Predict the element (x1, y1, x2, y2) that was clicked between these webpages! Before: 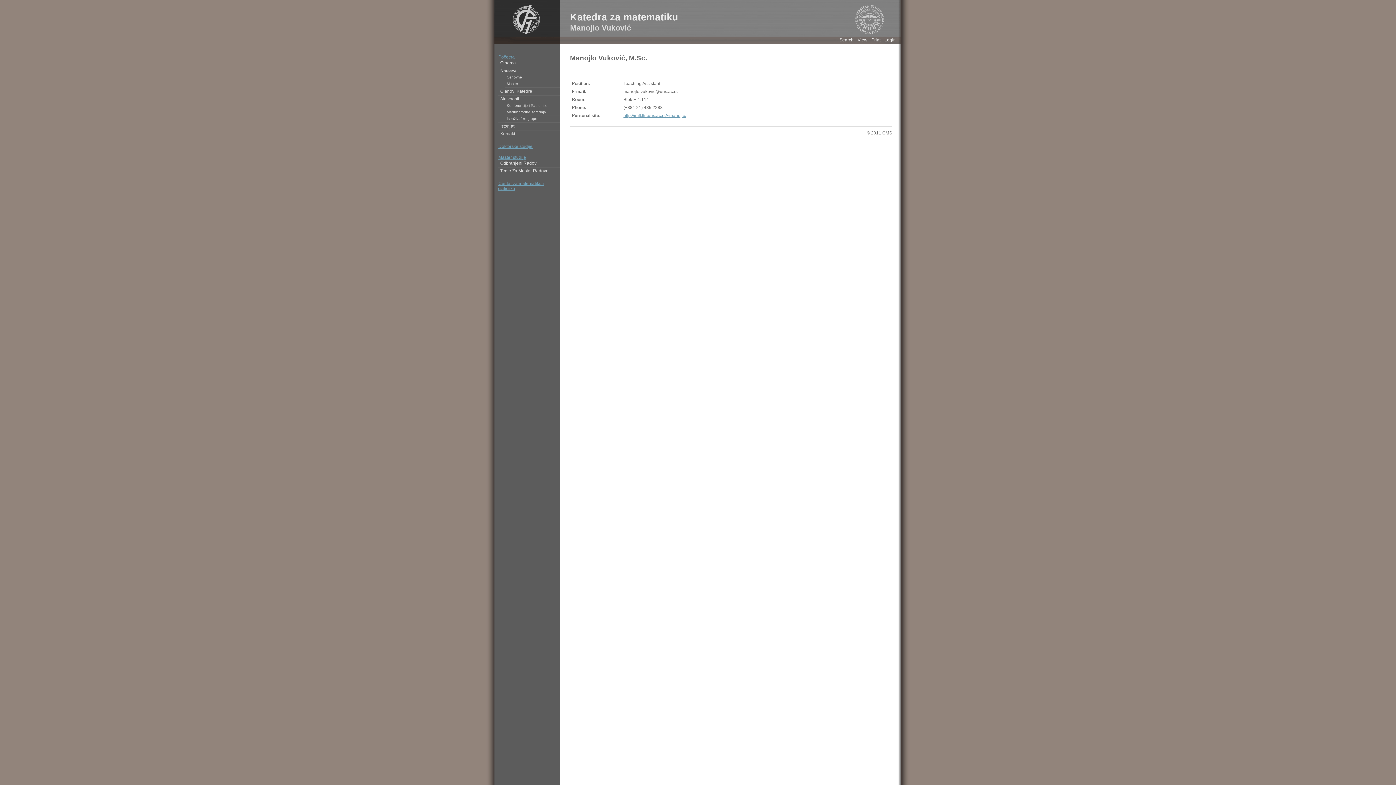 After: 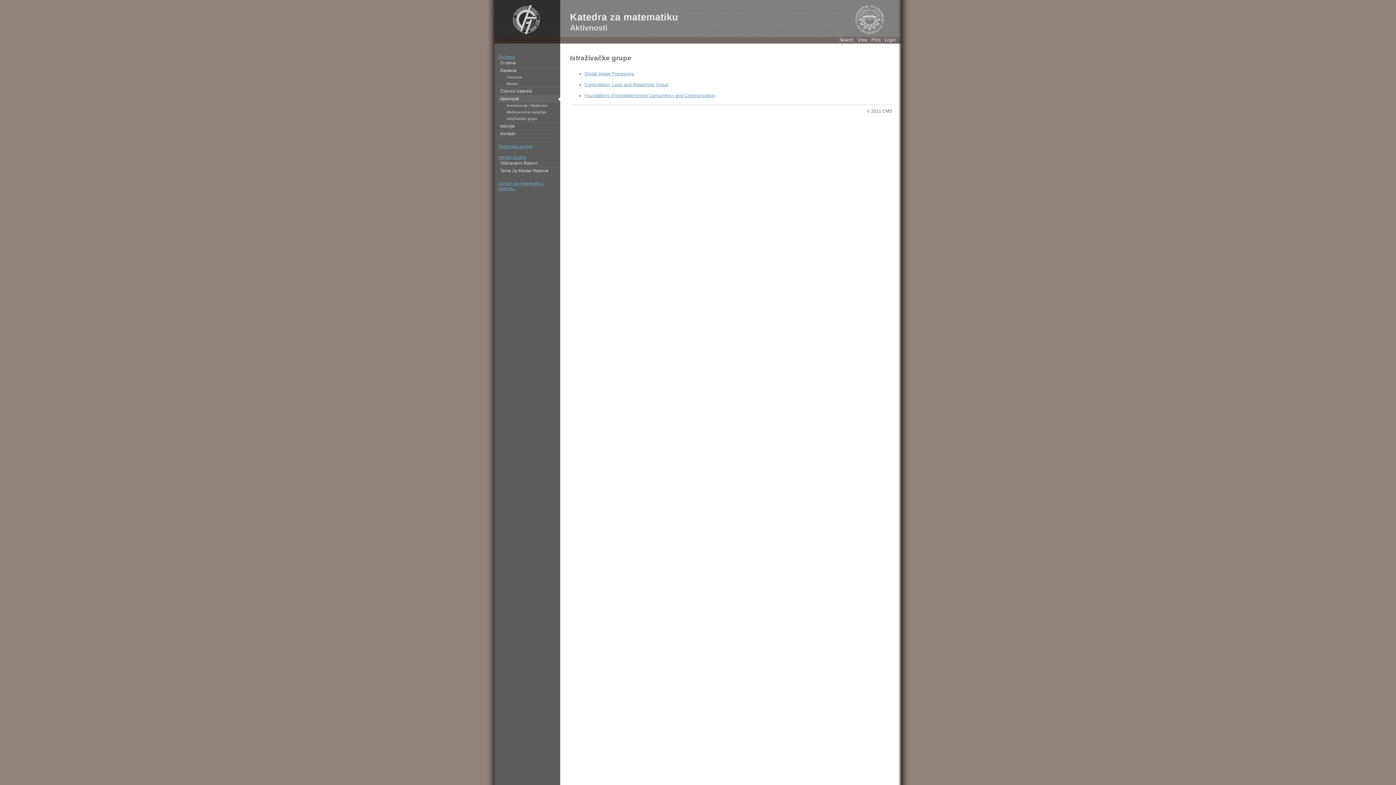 Action: bbox: (504, 116, 560, 122) label: Istraživačke grupe